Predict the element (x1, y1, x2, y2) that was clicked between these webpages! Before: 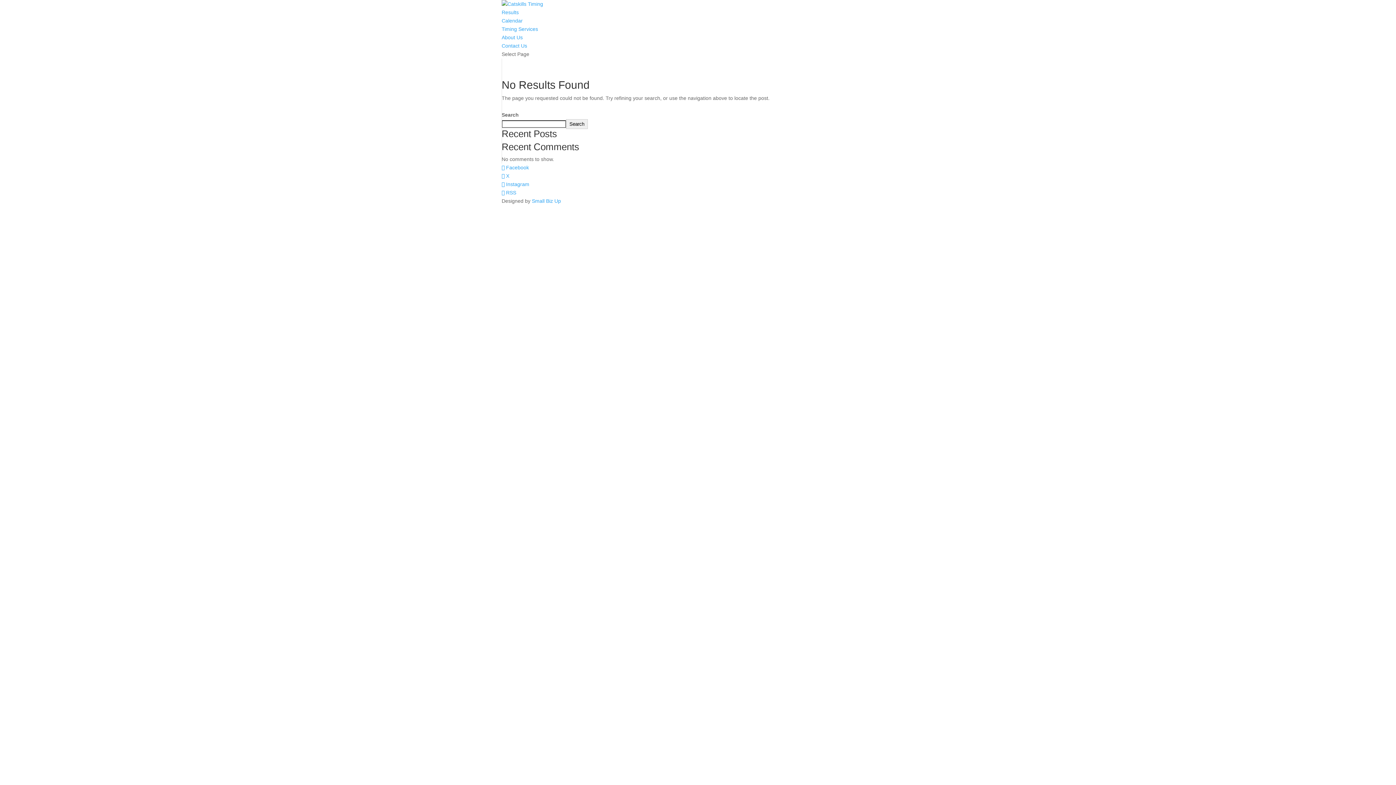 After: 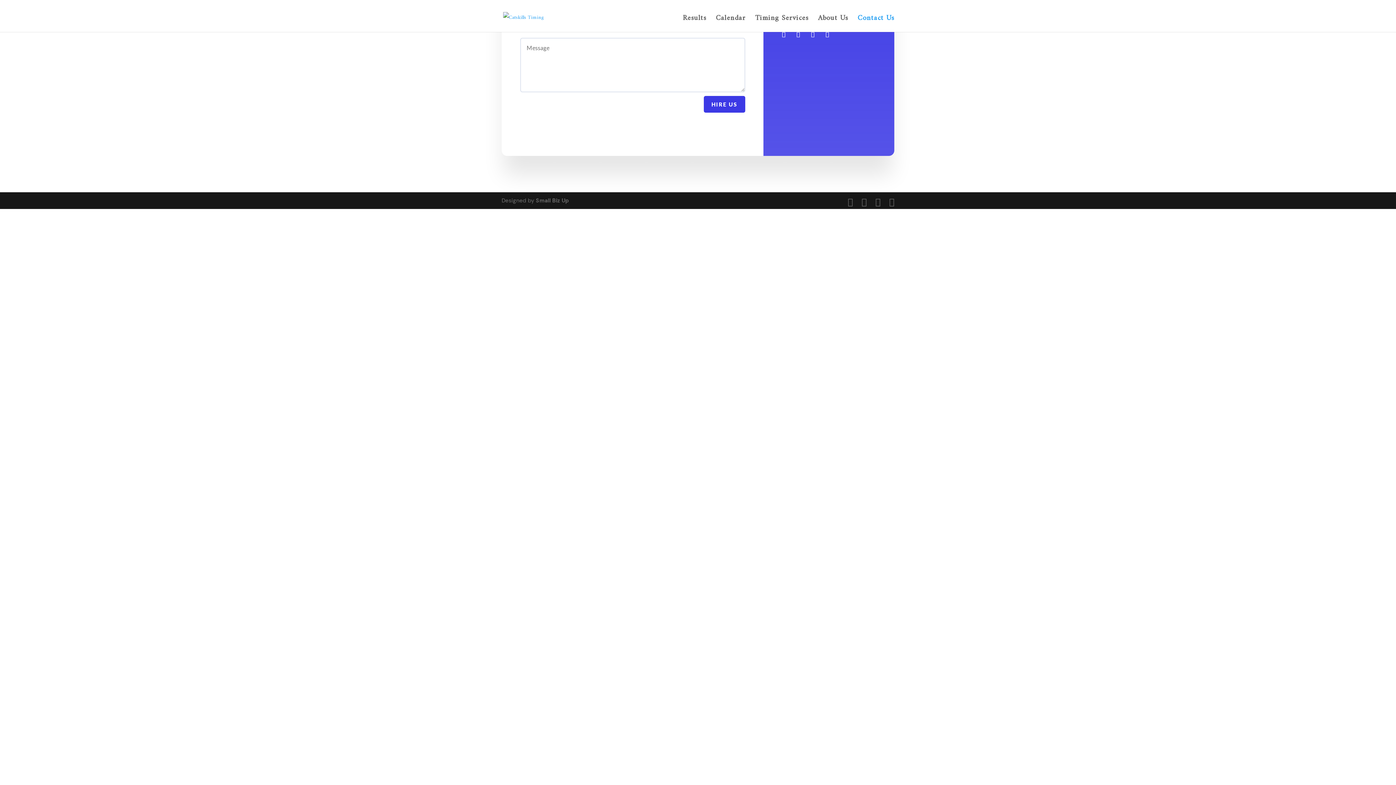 Action: bbox: (501, 42, 527, 48) label: Contact Us